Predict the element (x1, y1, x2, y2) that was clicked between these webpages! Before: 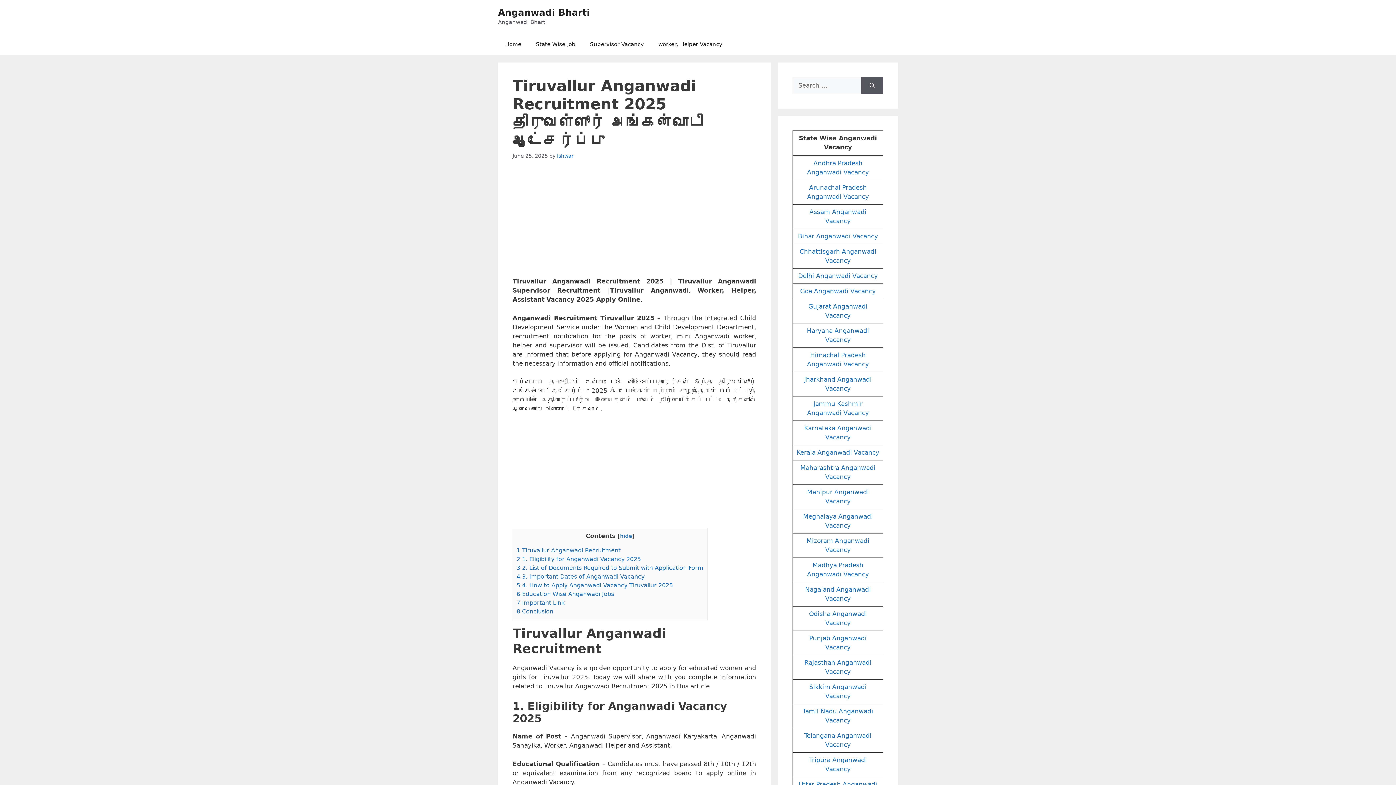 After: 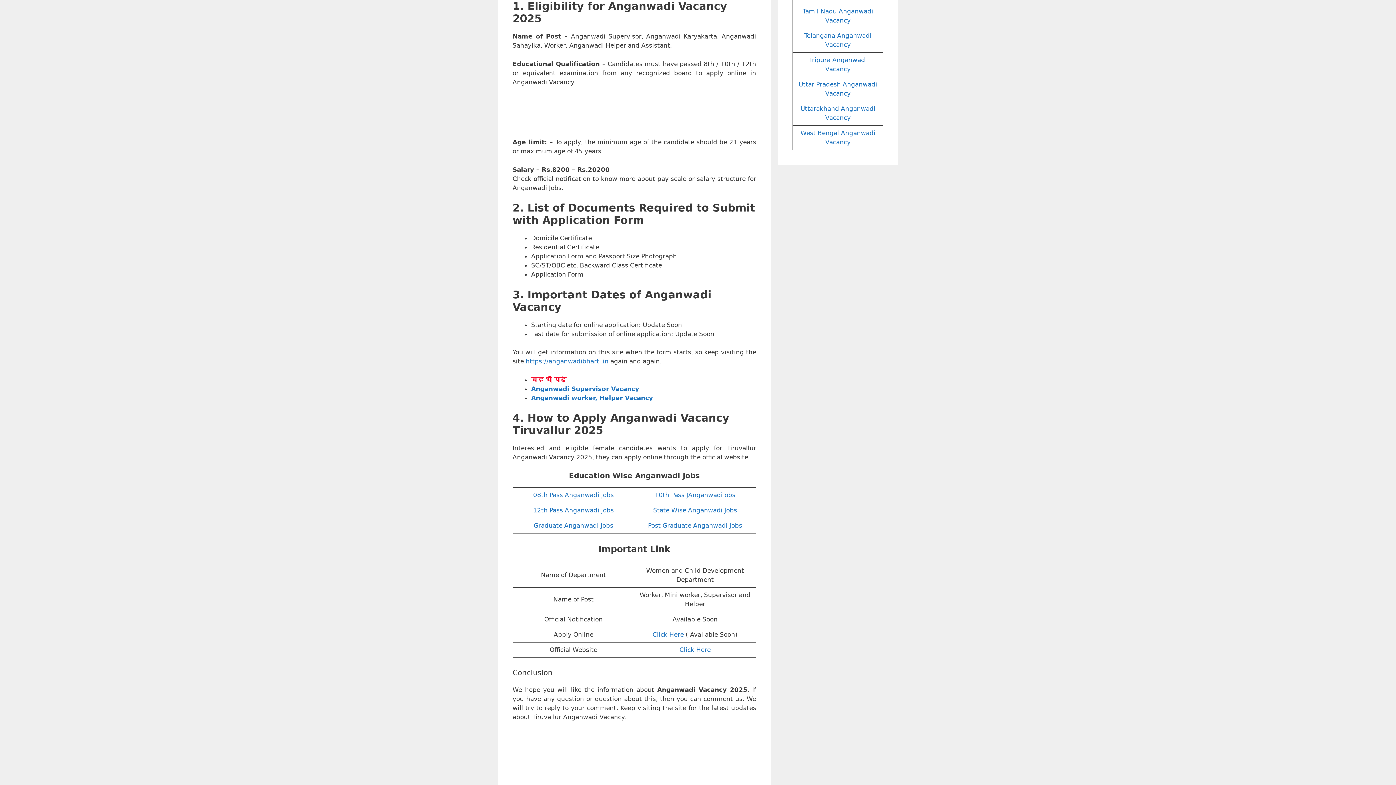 Action: label: 2 1. Eligibility for Anganwadi Vacancy 2025 bbox: (516, 555, 641, 562)